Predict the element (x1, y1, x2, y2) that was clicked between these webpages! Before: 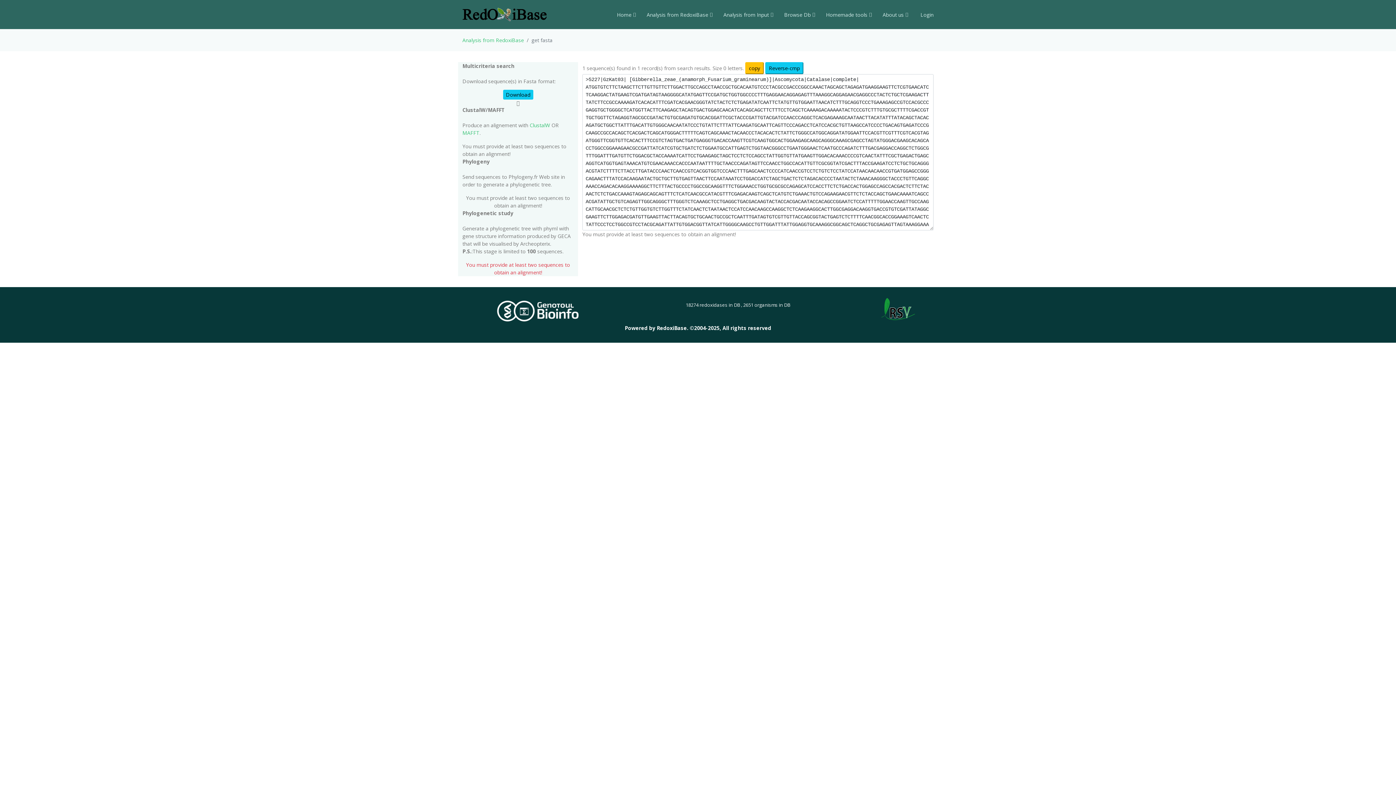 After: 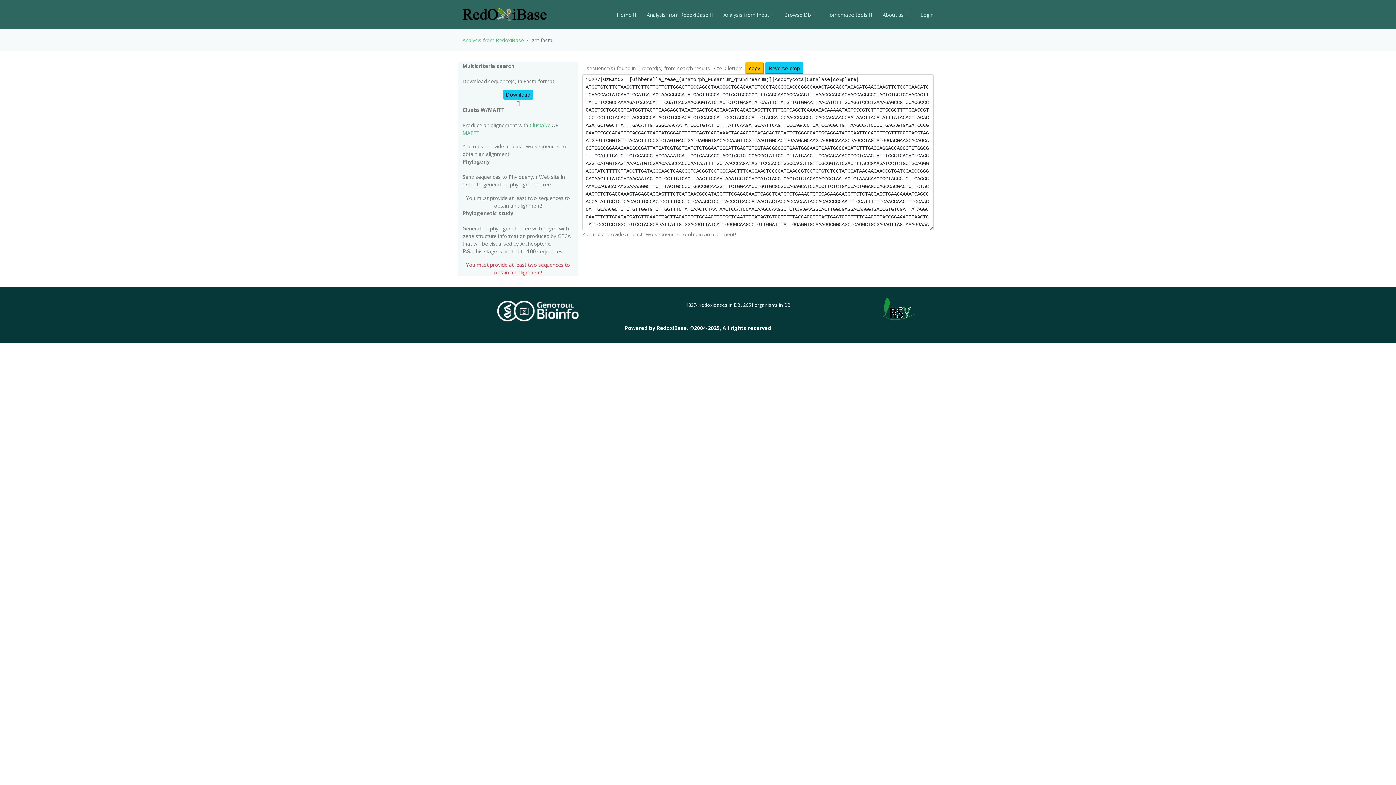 Action: bbox: (881, 305, 915, 312)